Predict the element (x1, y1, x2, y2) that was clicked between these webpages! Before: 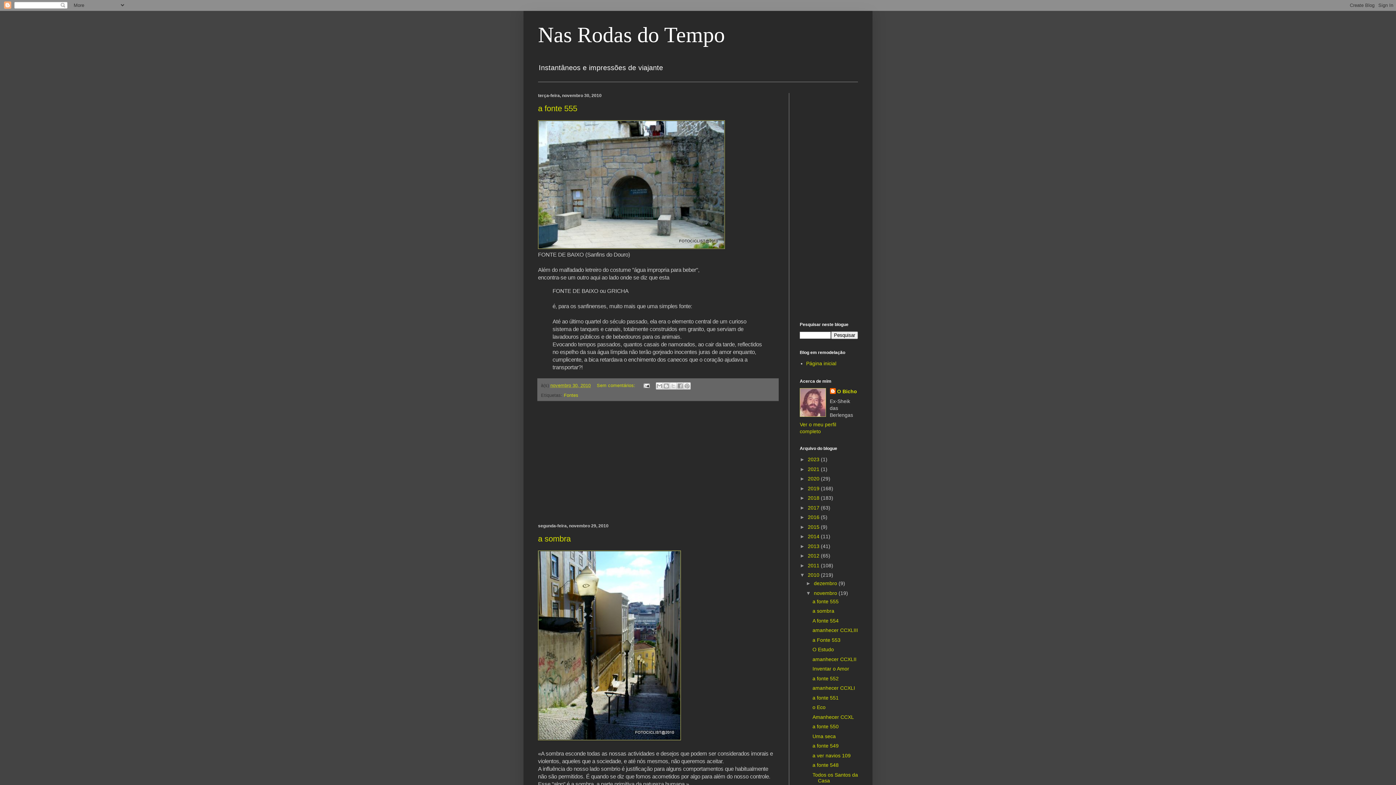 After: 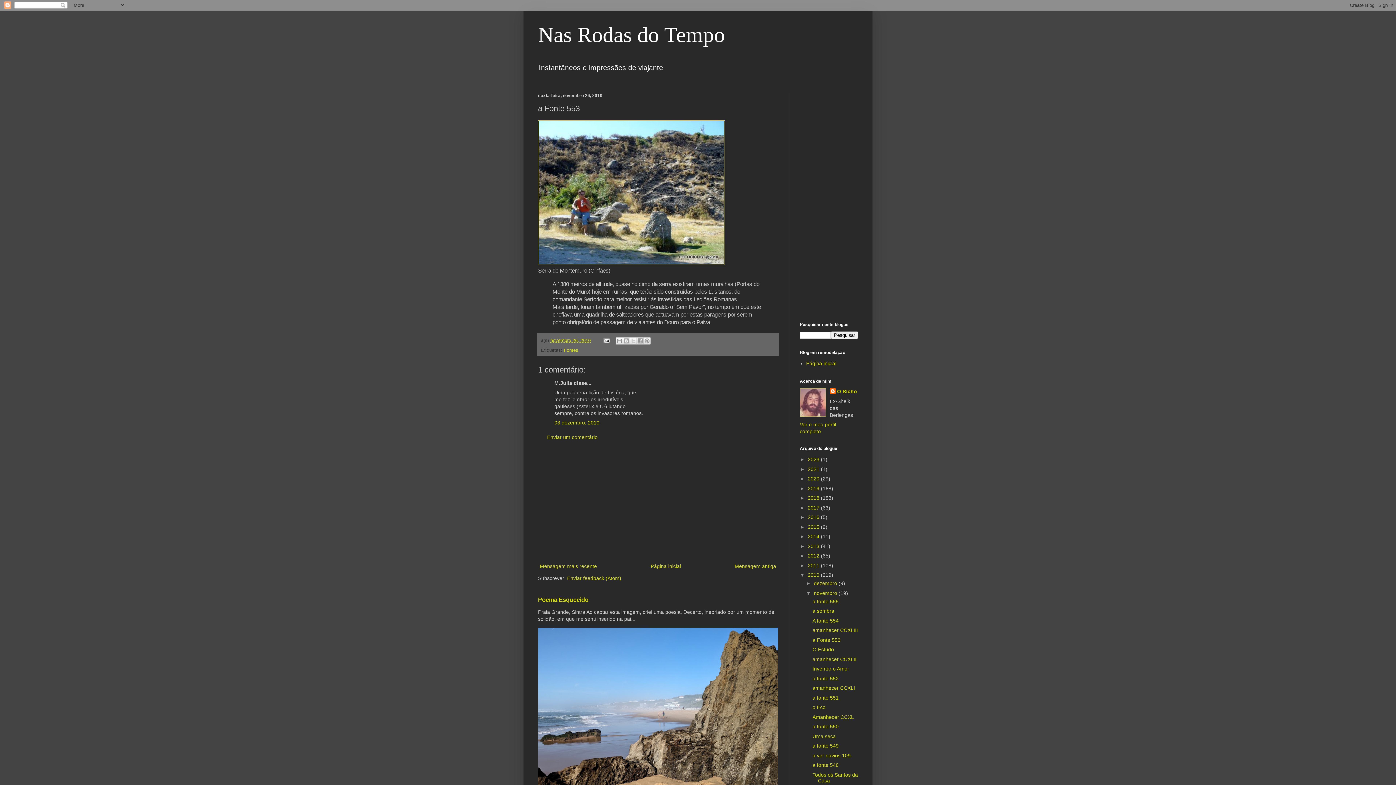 Action: bbox: (812, 637, 840, 643) label: a Fonte 553